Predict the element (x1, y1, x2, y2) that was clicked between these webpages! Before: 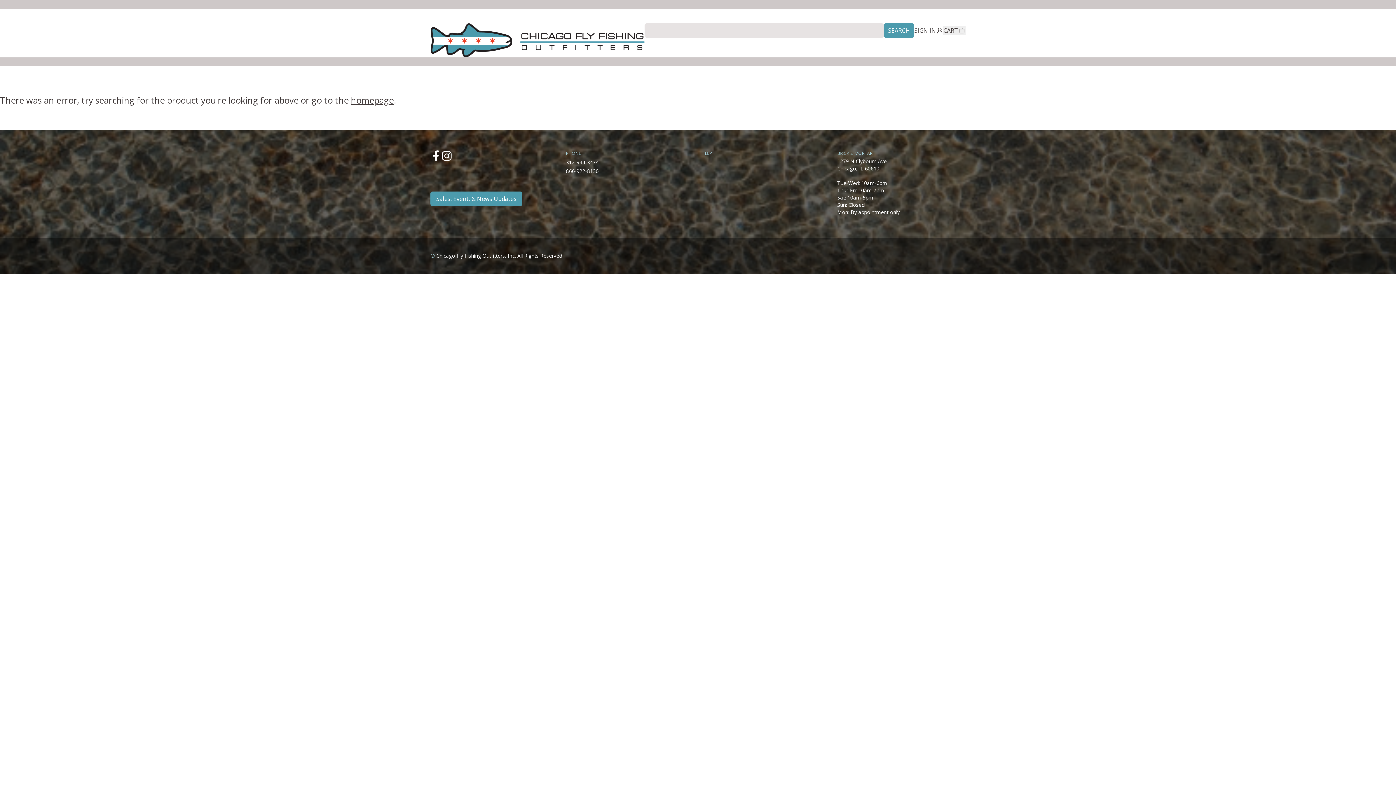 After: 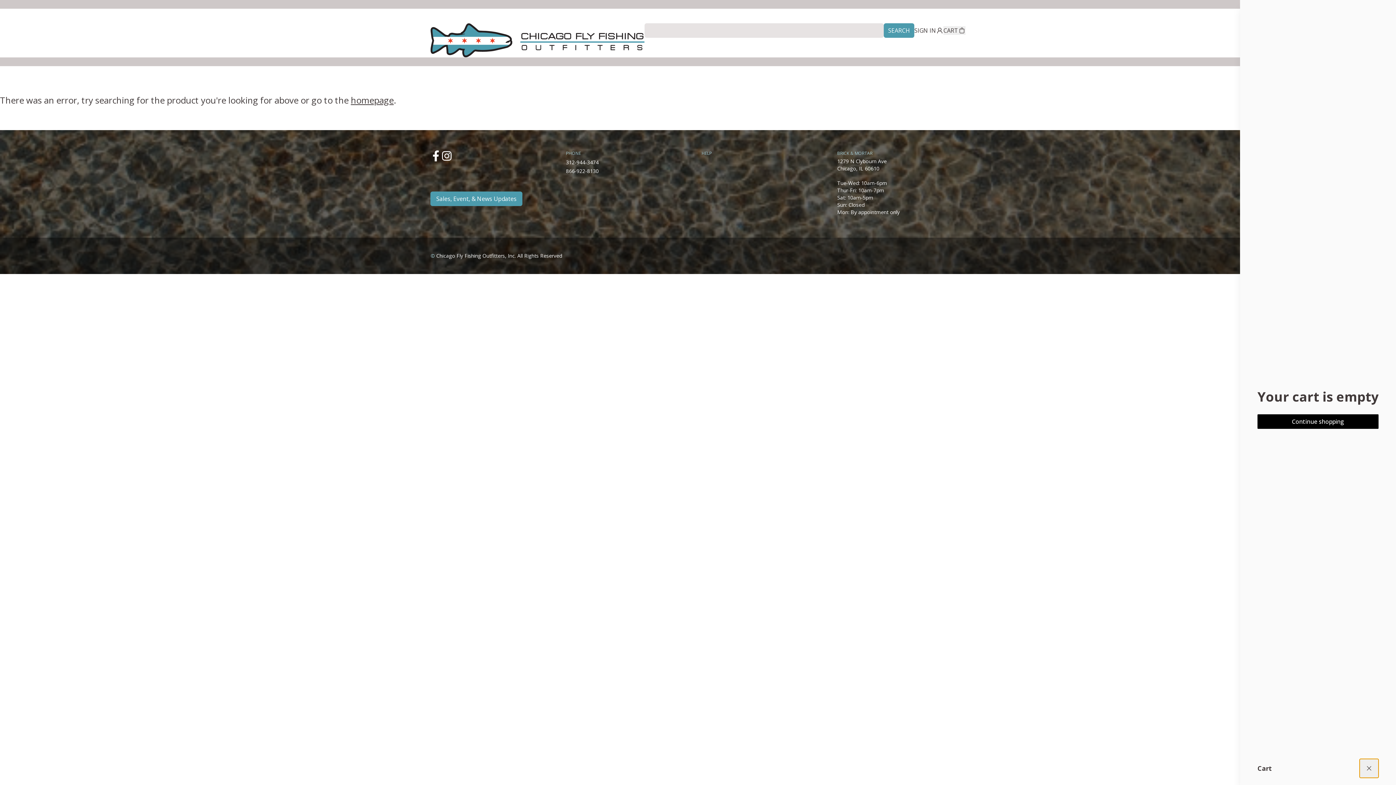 Action: label: CART bbox: (943, 26, 965, 34)